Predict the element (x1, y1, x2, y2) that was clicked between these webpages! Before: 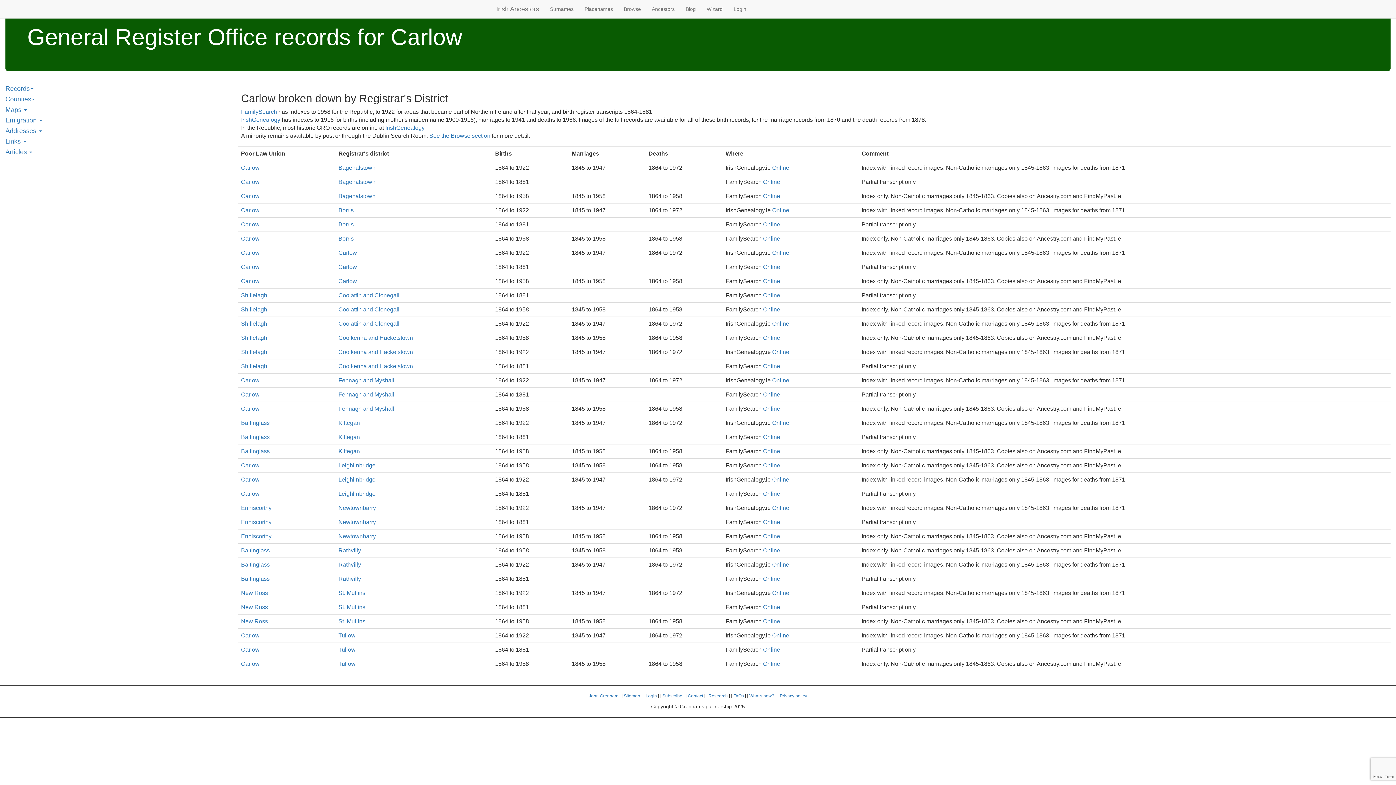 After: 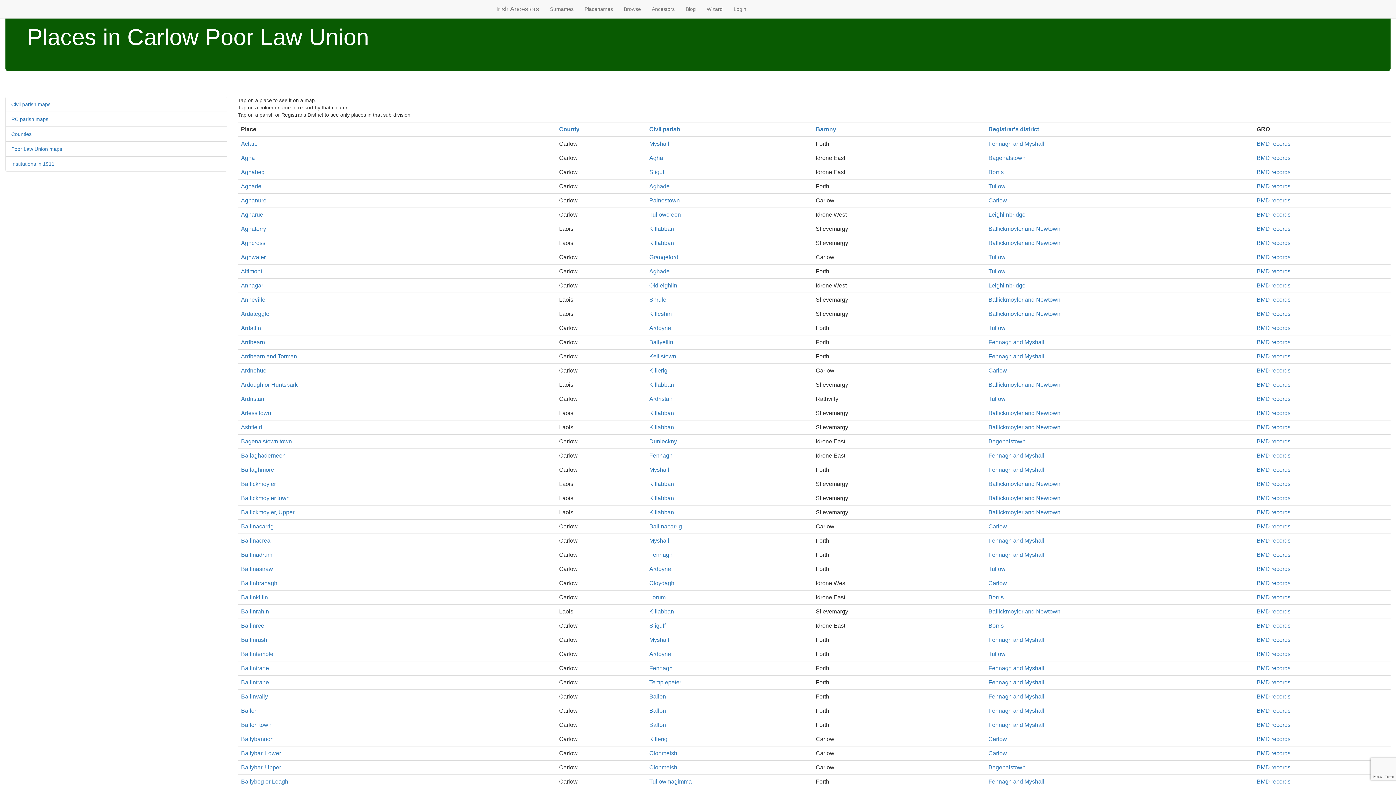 Action: bbox: (241, 264, 259, 270) label: Carlow